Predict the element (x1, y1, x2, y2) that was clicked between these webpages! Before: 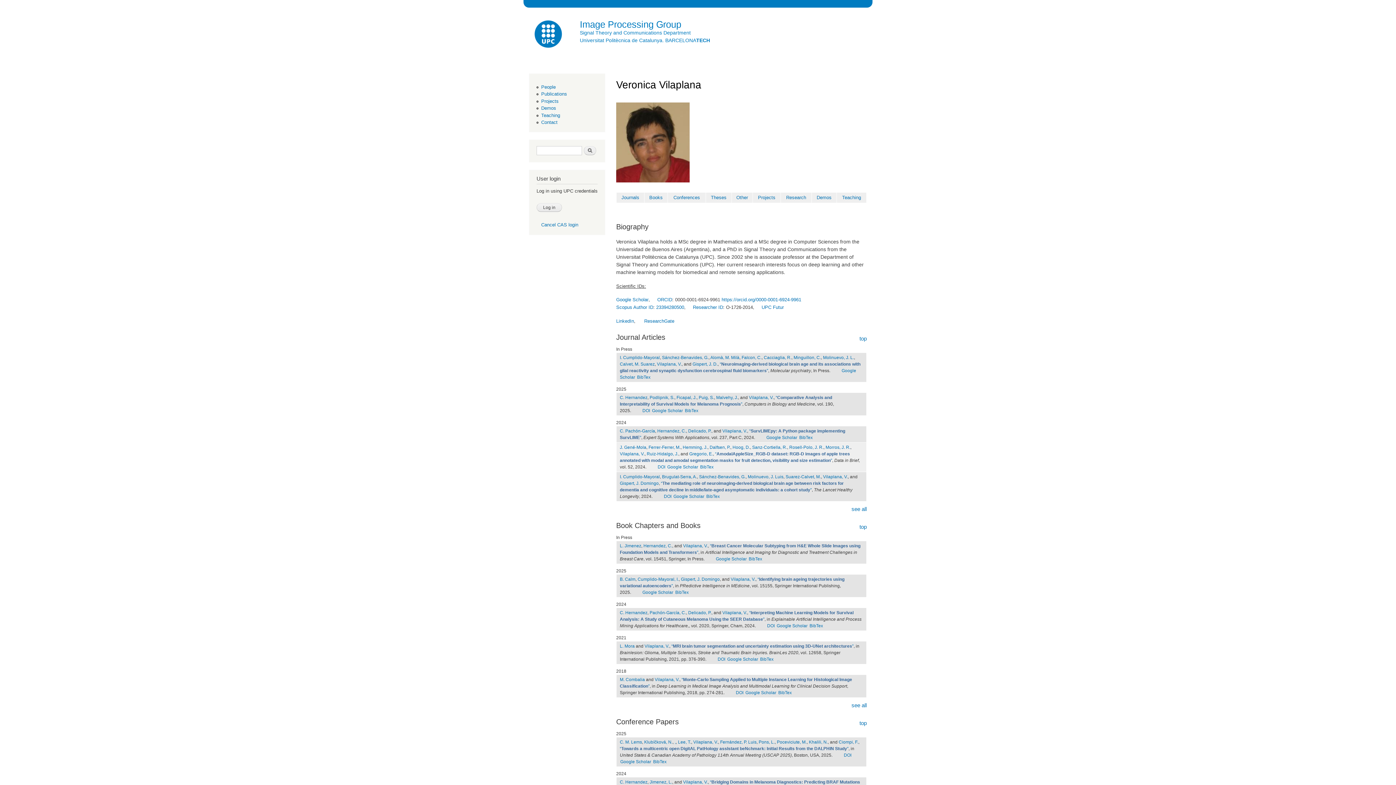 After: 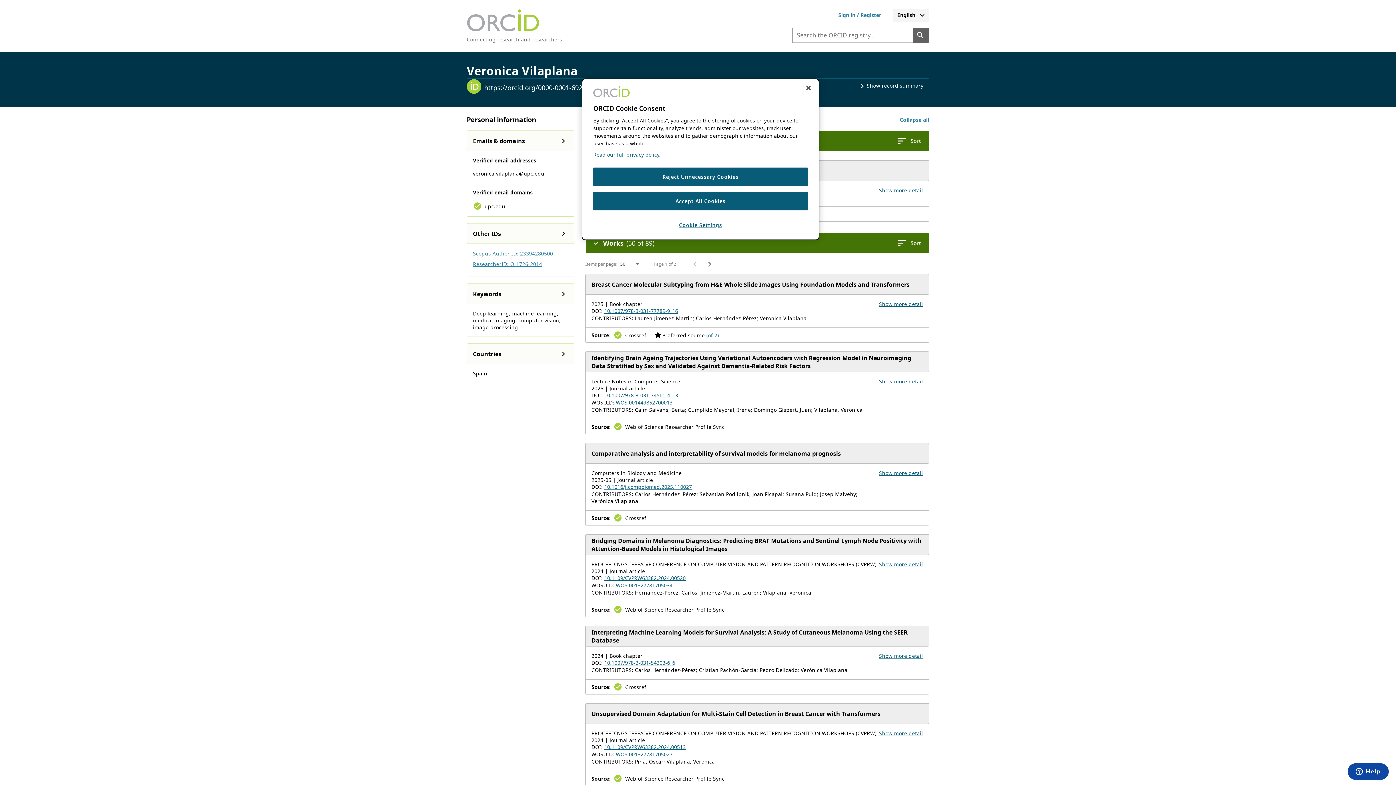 Action: label: https://orcid.org/0000-0001-6924-9961 bbox: (721, 297, 801, 302)